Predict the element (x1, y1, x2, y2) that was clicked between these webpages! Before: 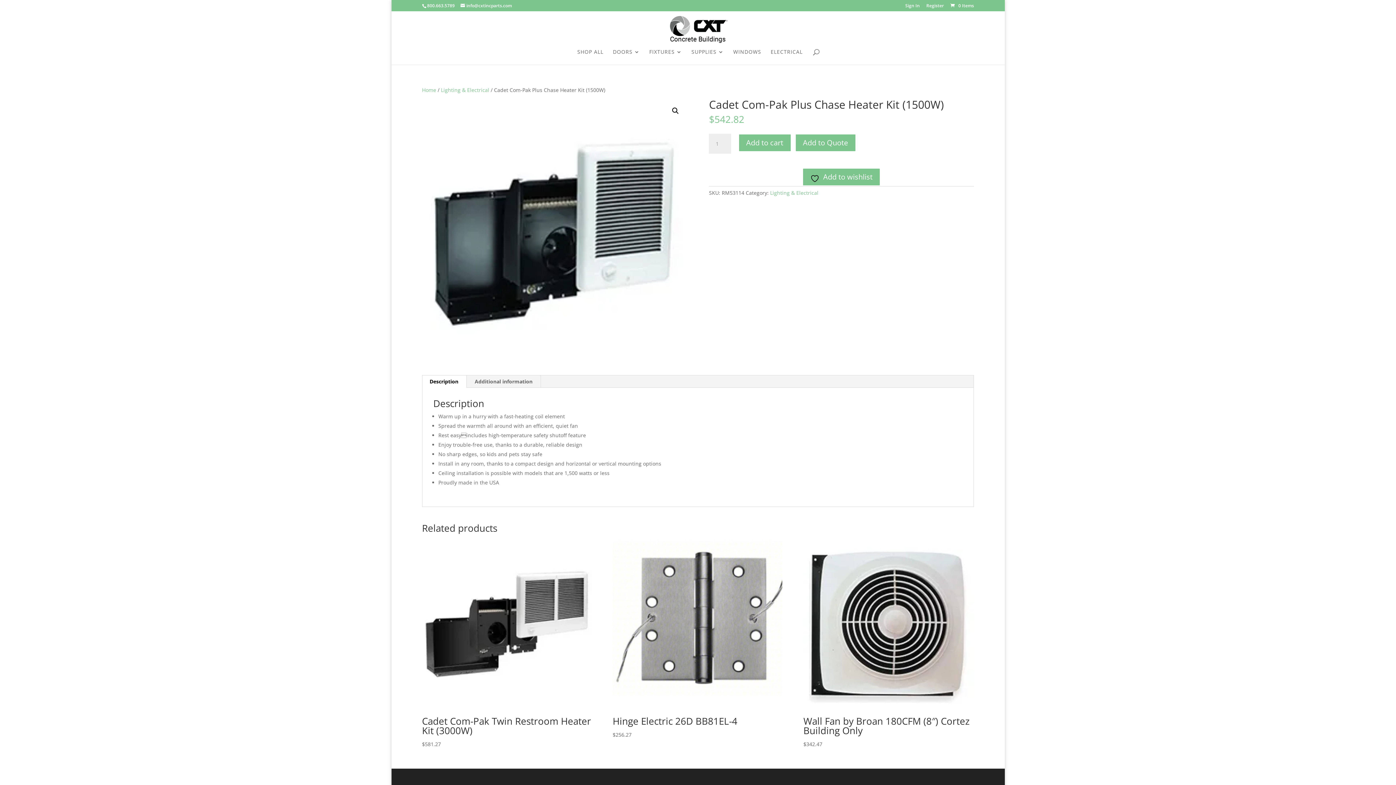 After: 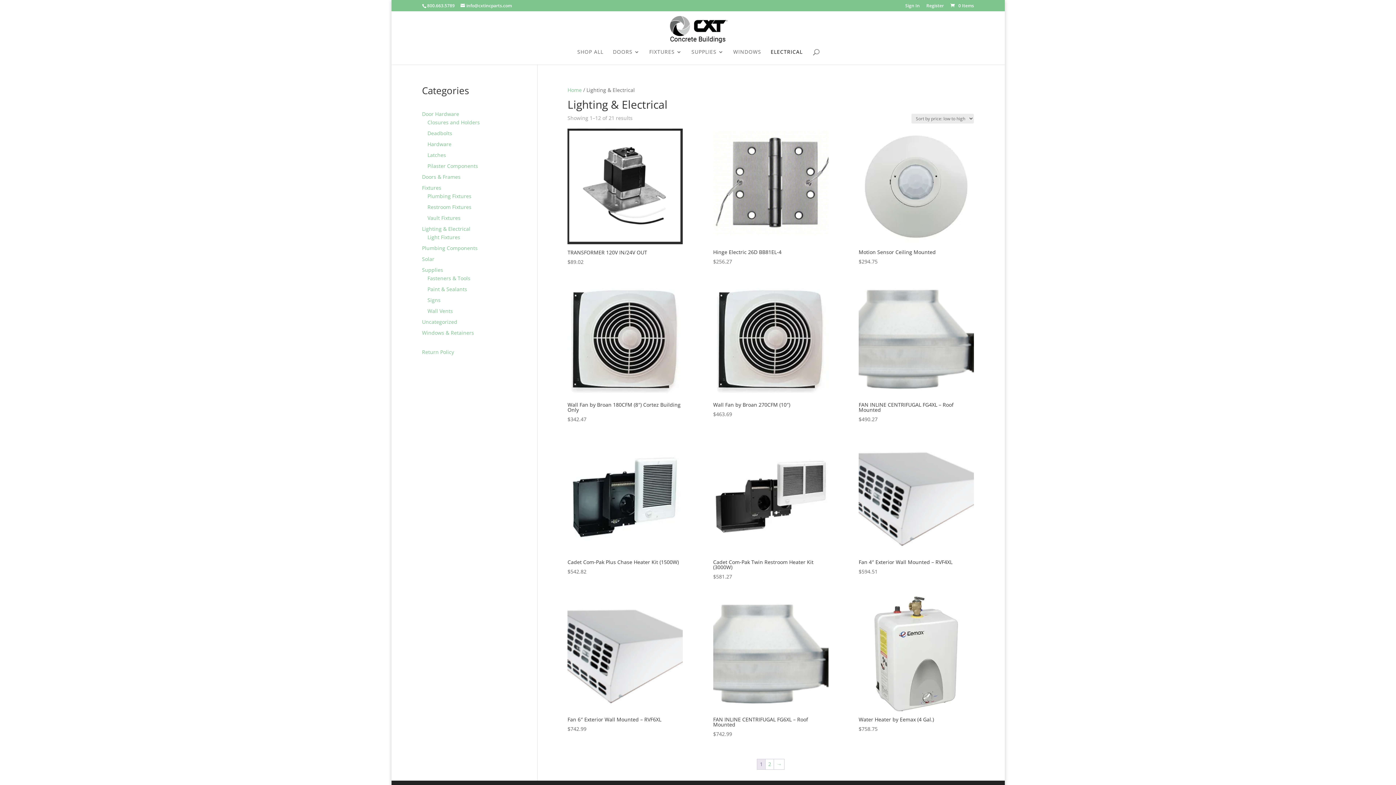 Action: bbox: (770, 49, 802, 64) label: ELECTRICAL